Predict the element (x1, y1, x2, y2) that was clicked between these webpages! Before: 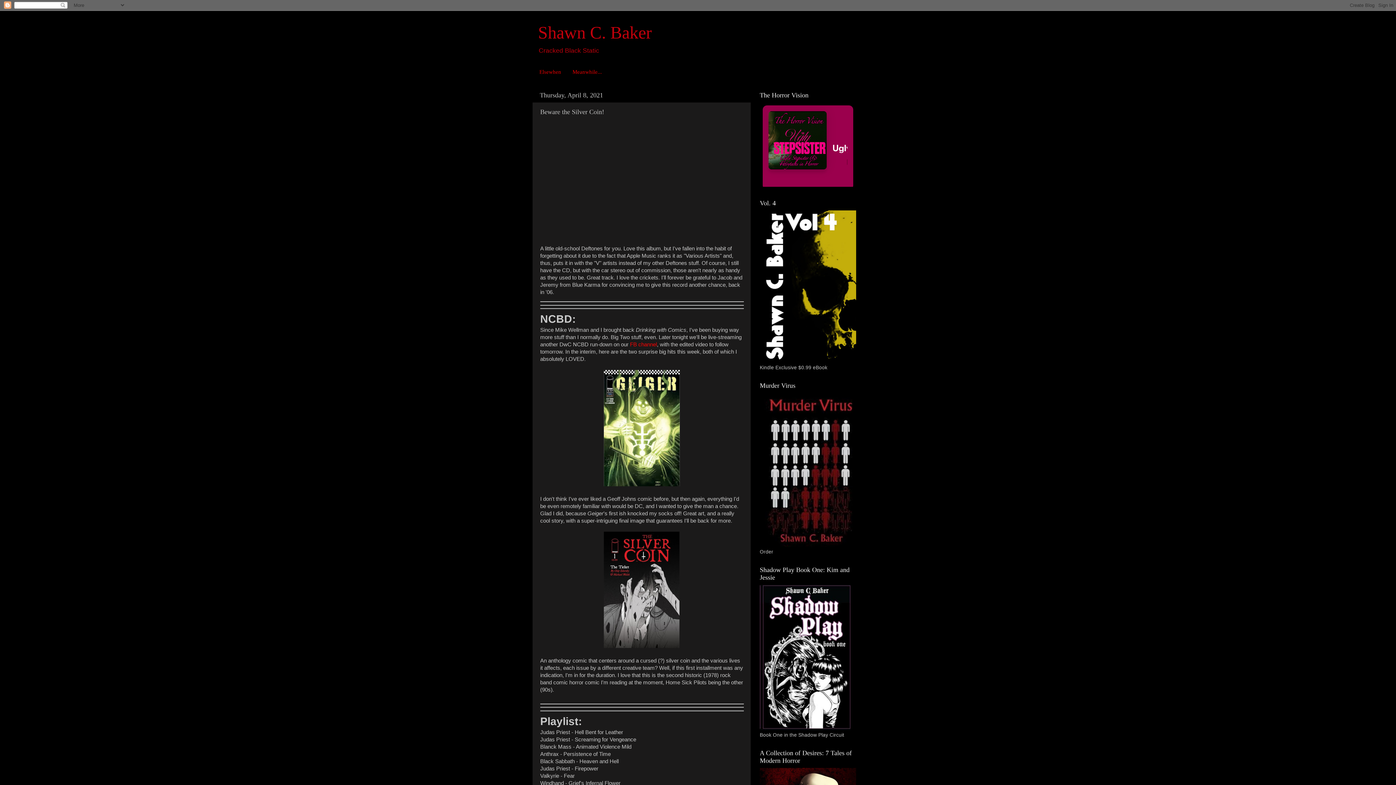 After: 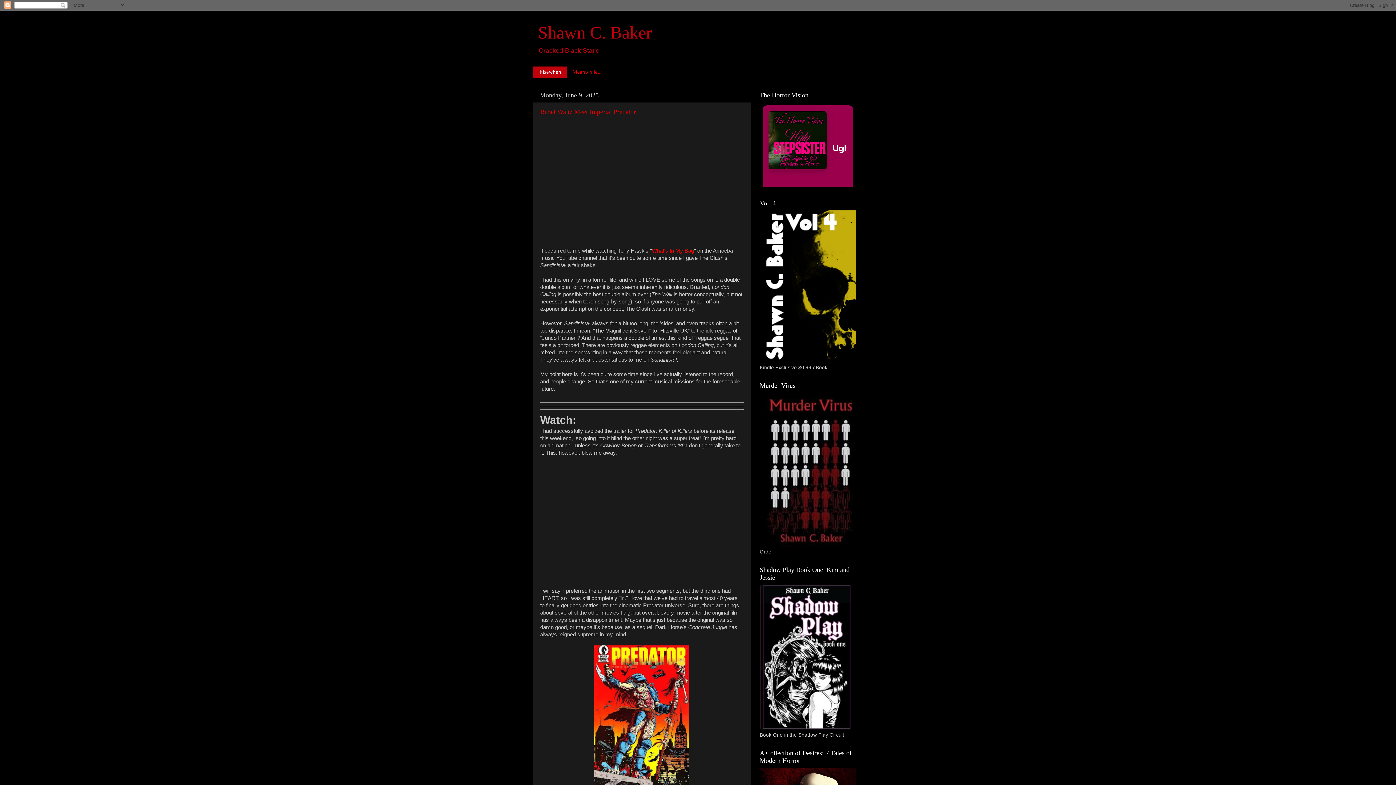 Action: bbox: (532, 66, 567, 78) label: Elsewhen